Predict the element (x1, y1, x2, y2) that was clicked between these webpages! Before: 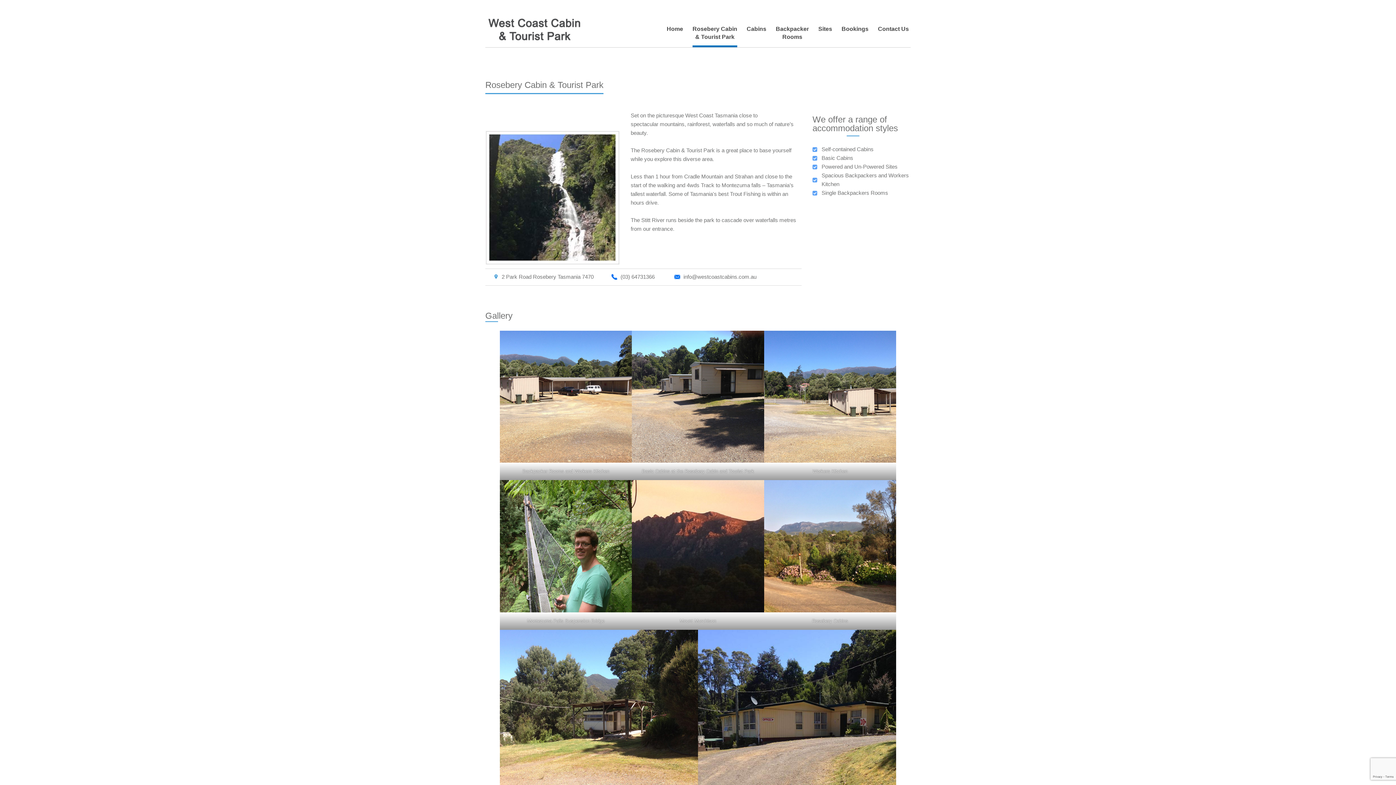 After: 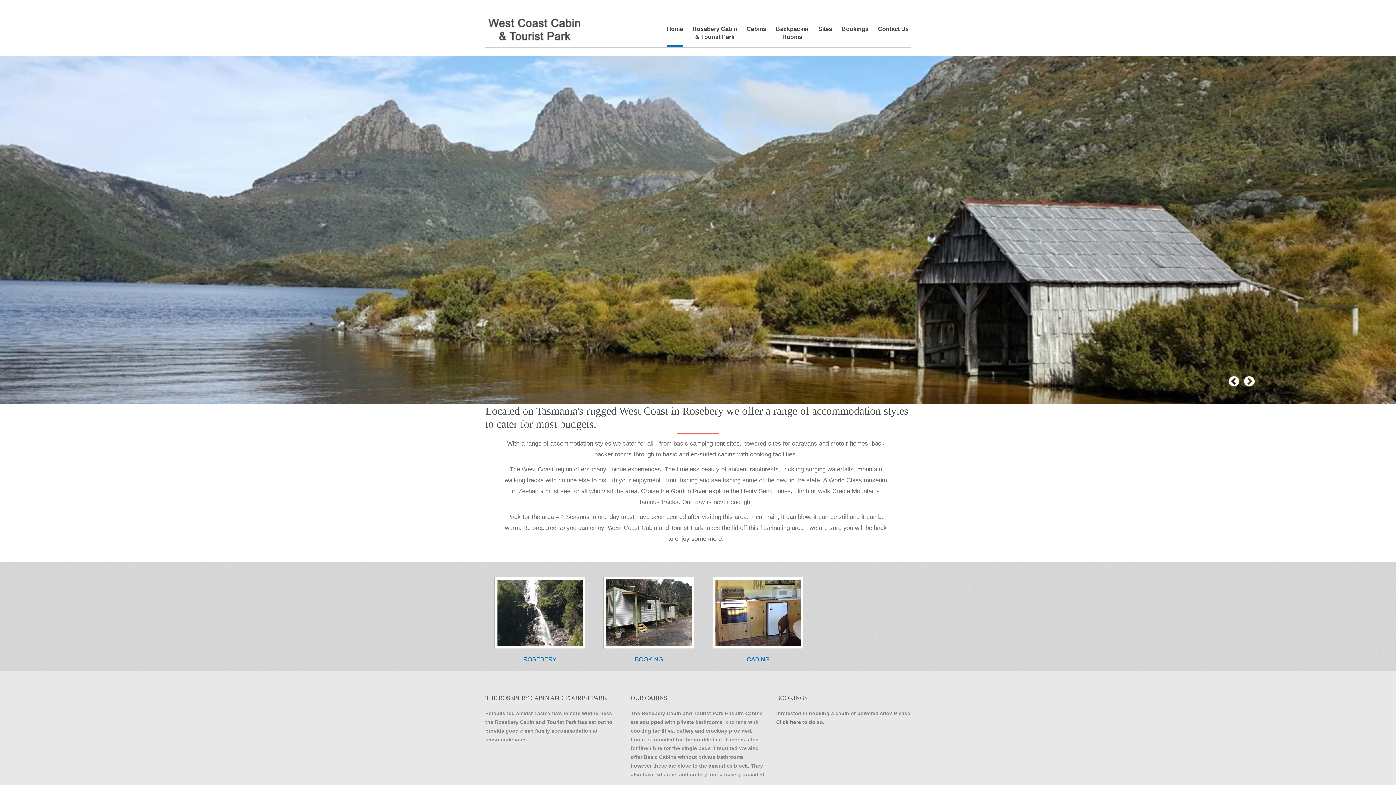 Action: bbox: (485, 25, 583, 31)